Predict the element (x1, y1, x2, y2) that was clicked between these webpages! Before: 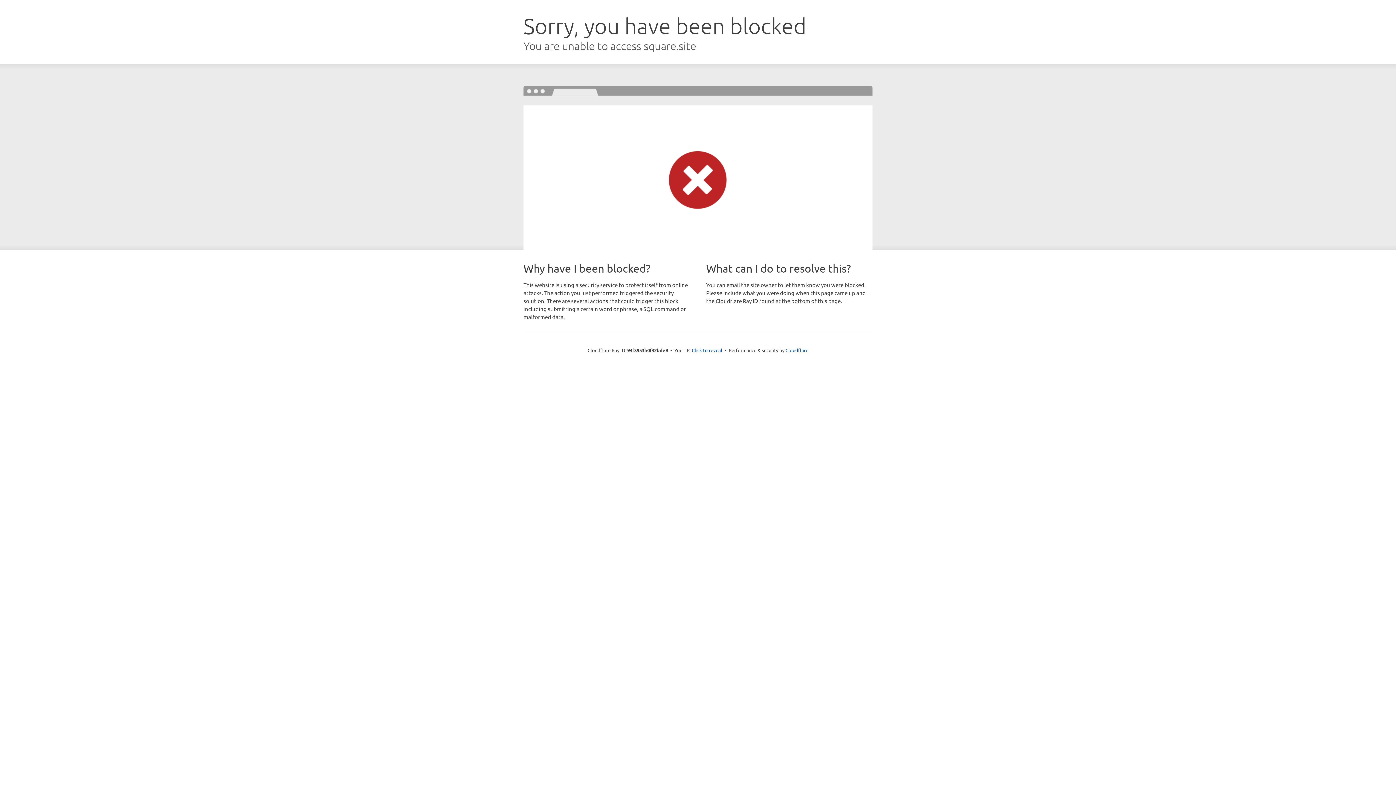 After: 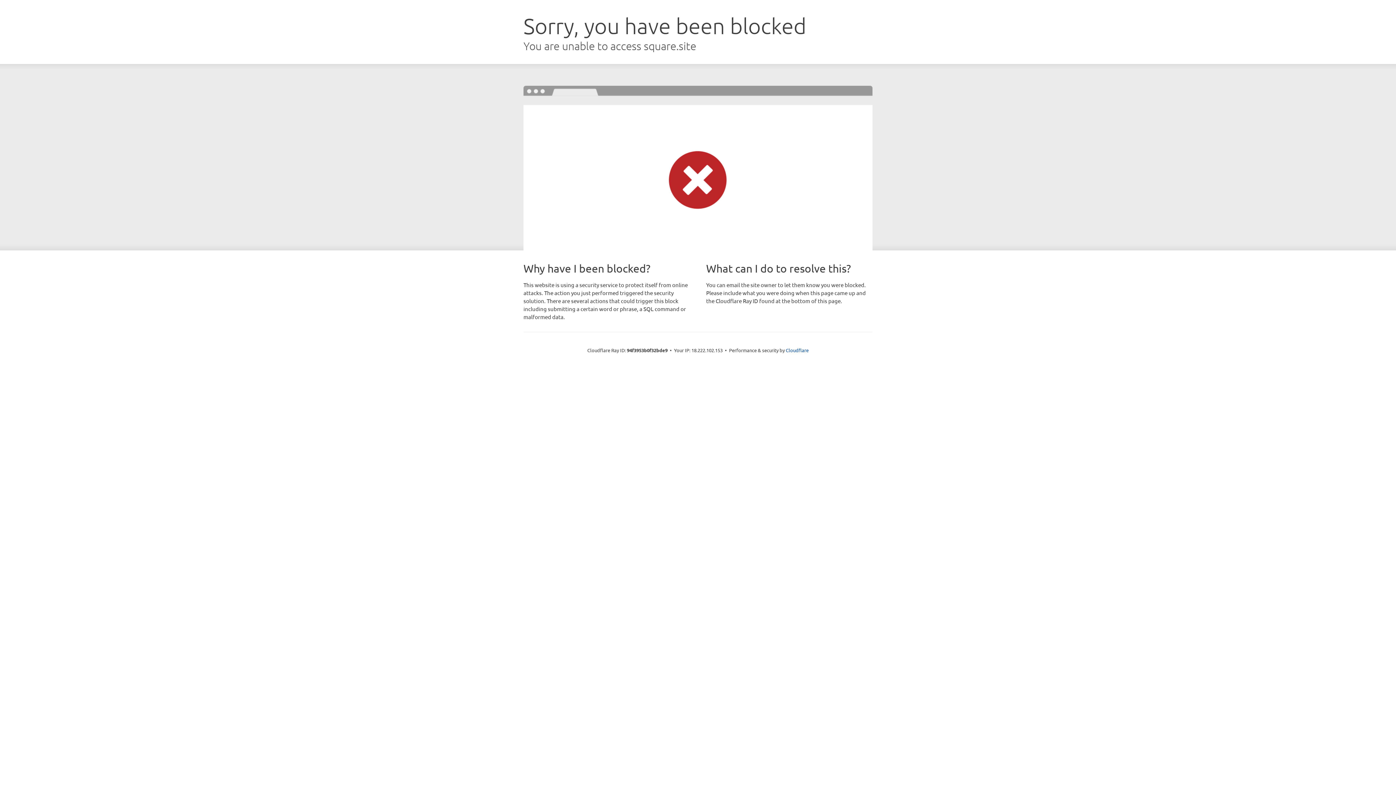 Action: label: Click to reveal bbox: (692, 346, 722, 353)